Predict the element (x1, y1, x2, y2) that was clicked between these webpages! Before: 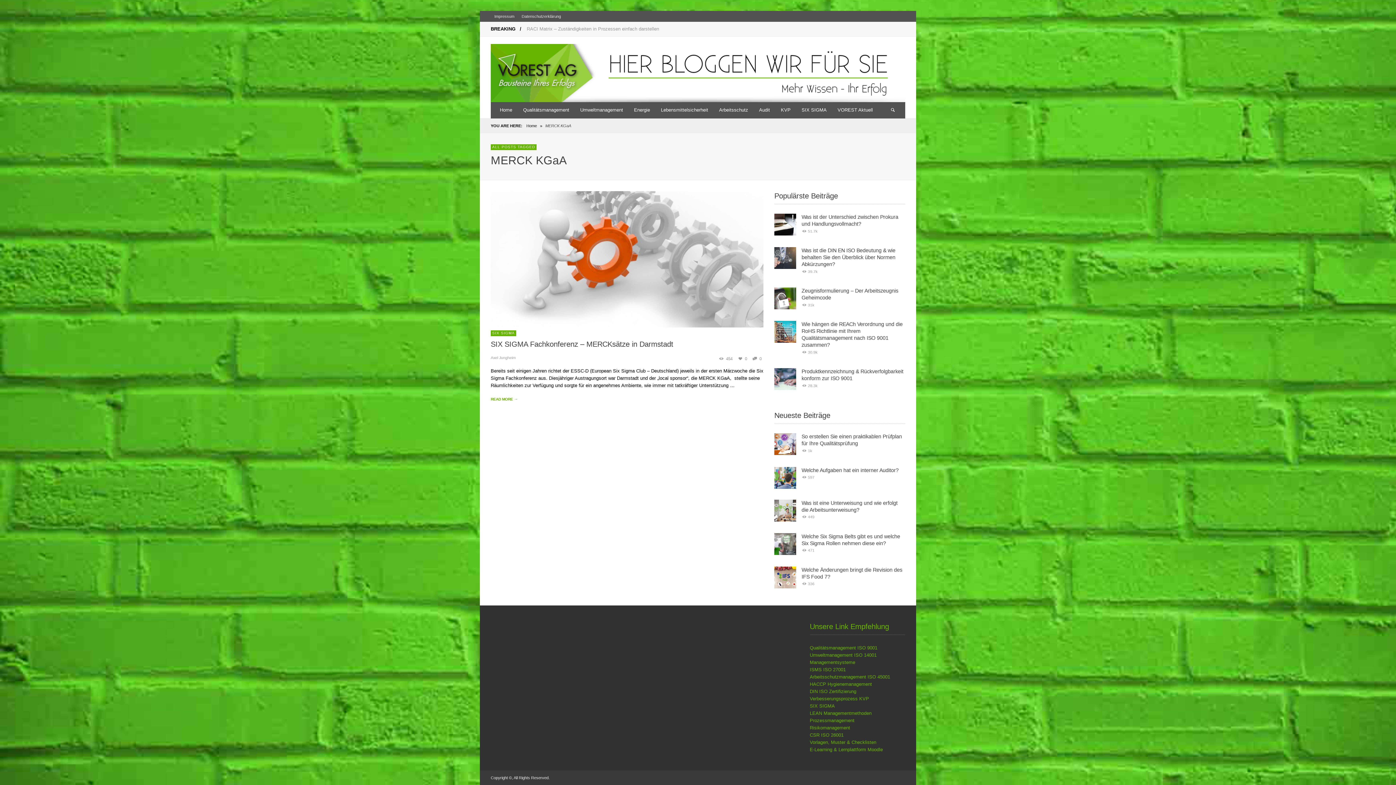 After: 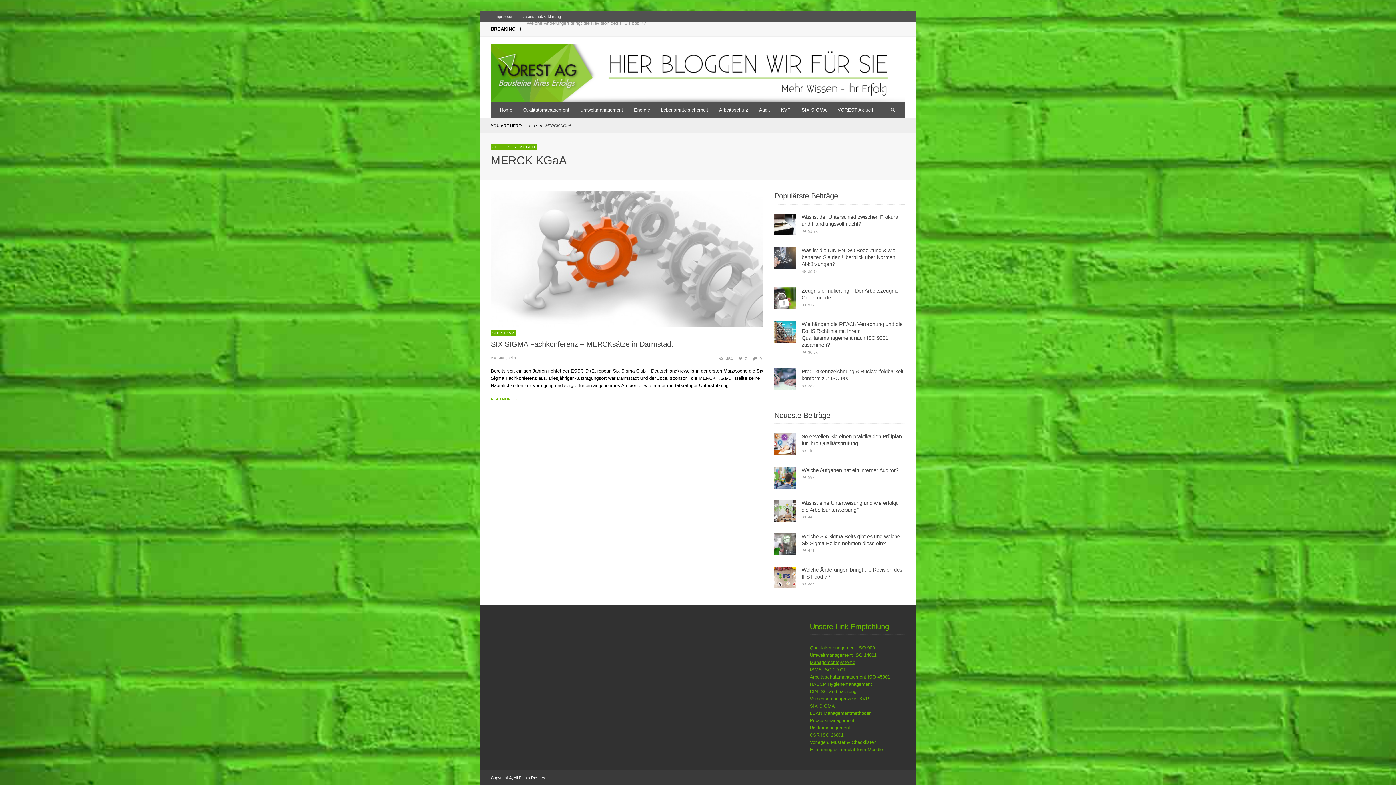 Action: label: Managementsysteme bbox: (810, 659, 855, 665)